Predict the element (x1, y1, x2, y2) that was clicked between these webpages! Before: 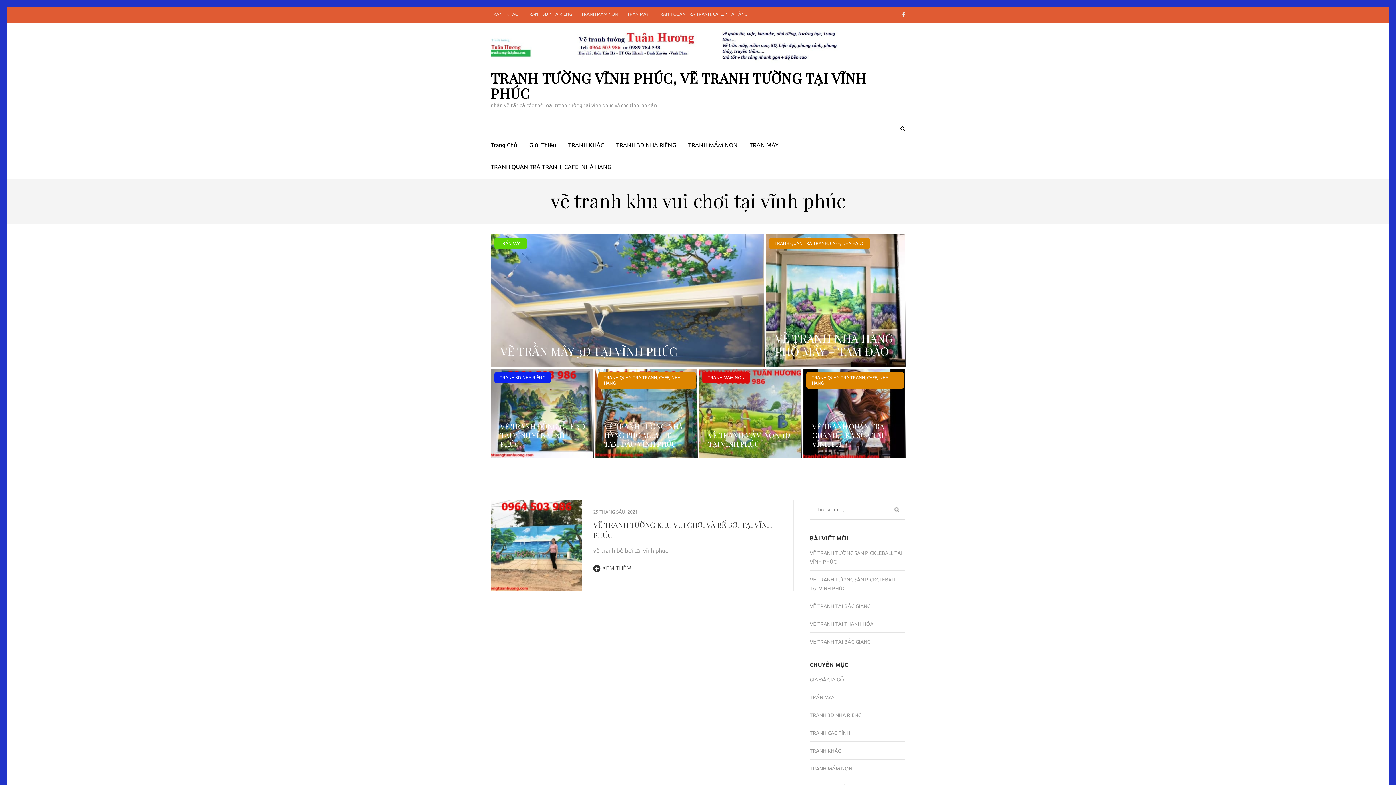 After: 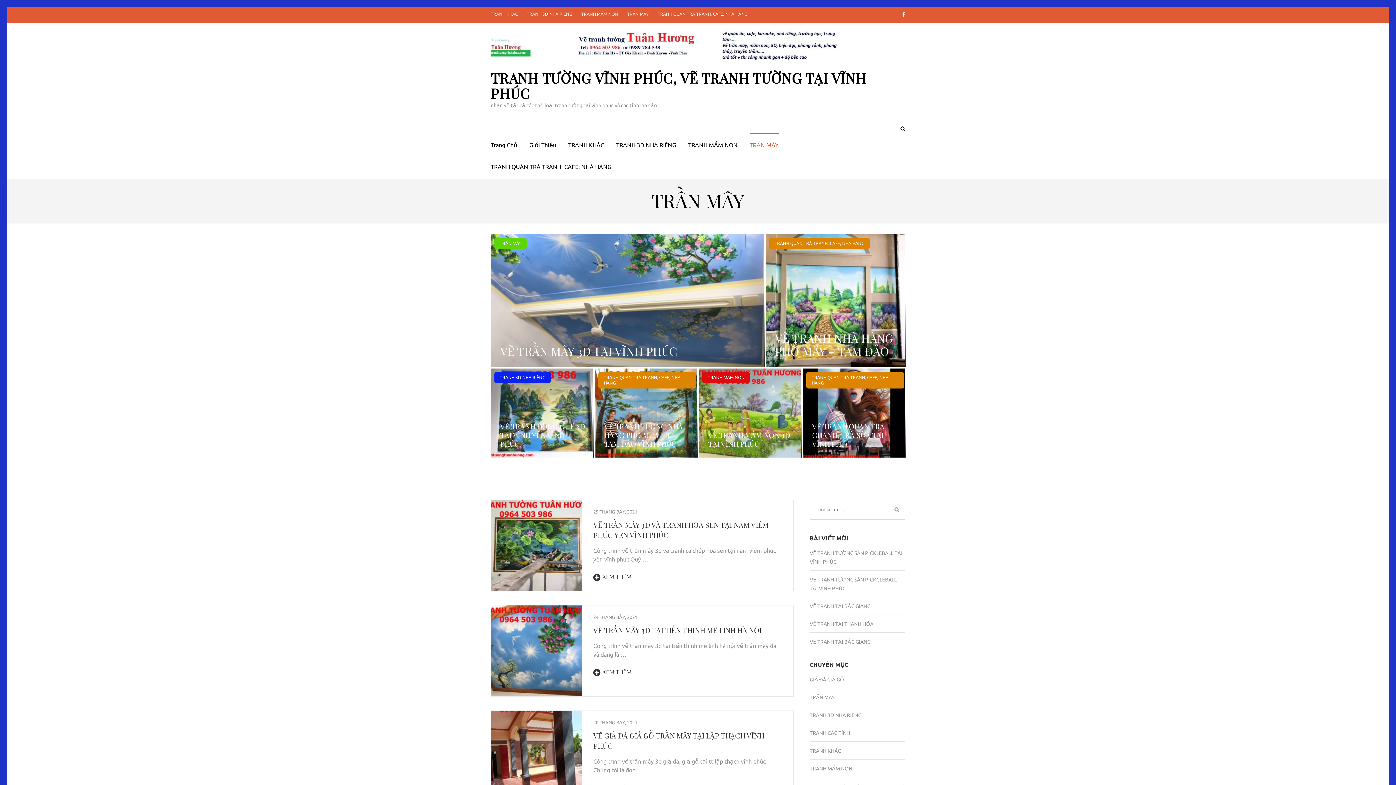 Action: label: TRẦN MÂY bbox: (494, 238, 526, 249)